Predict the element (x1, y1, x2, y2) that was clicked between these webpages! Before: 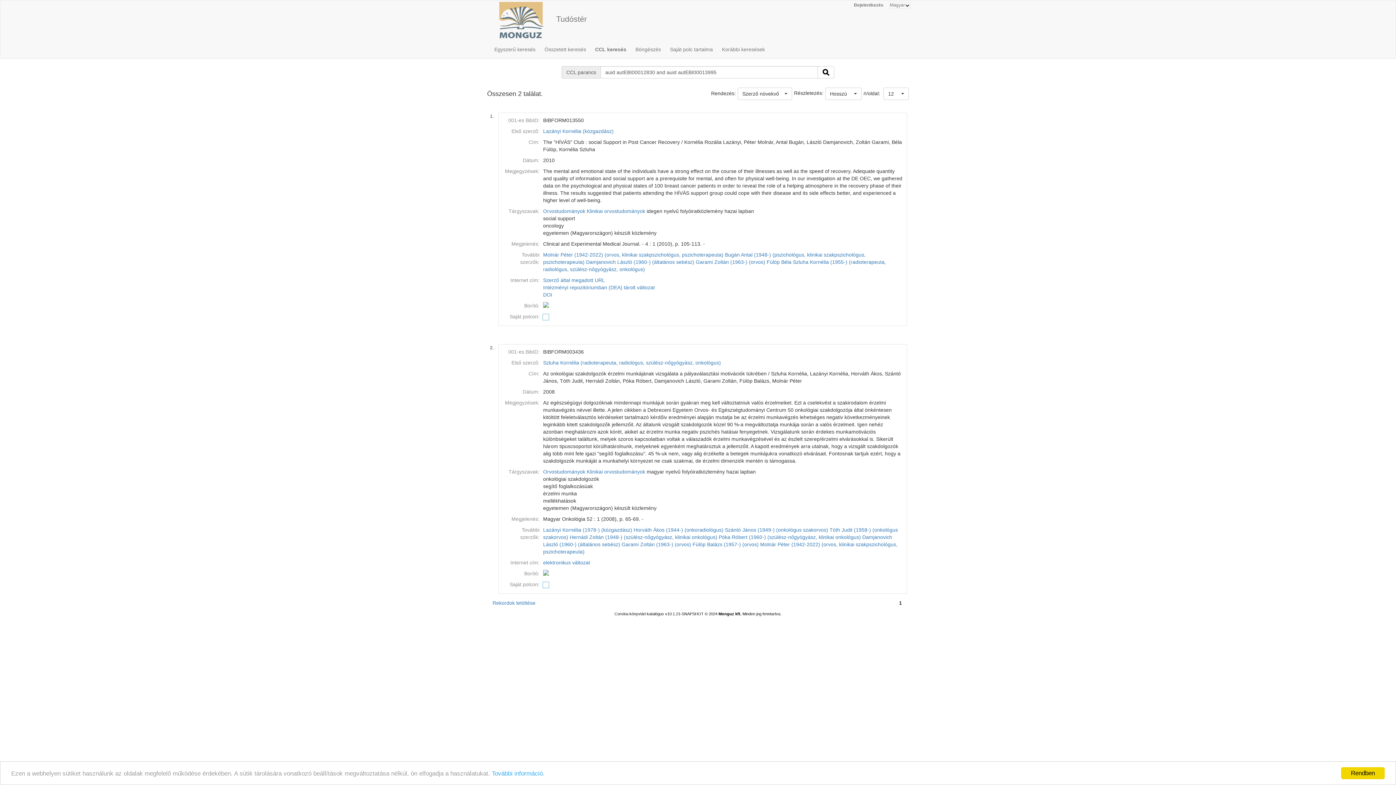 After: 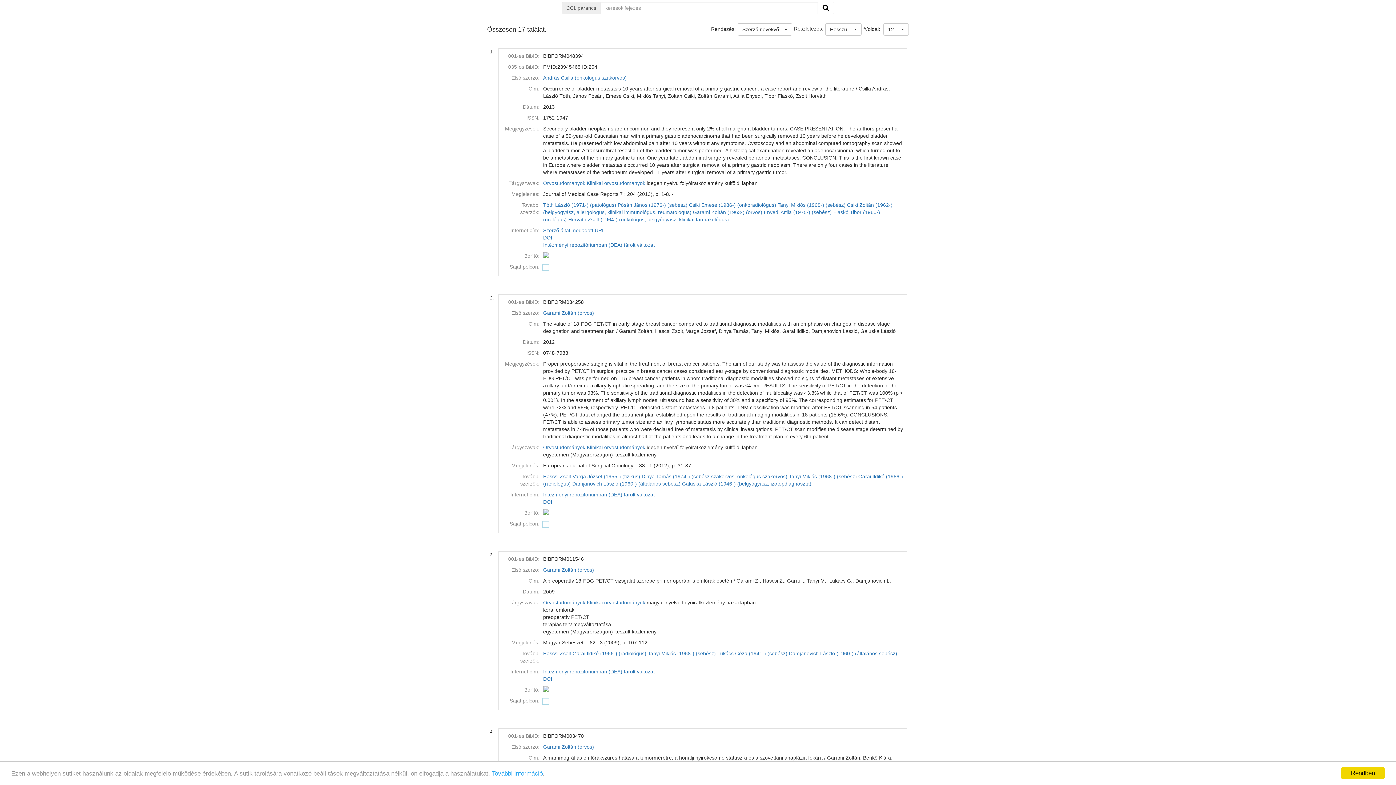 Action: bbox: (696, 259, 765, 265) label: Garami Zoltán (1963-) (orvos)